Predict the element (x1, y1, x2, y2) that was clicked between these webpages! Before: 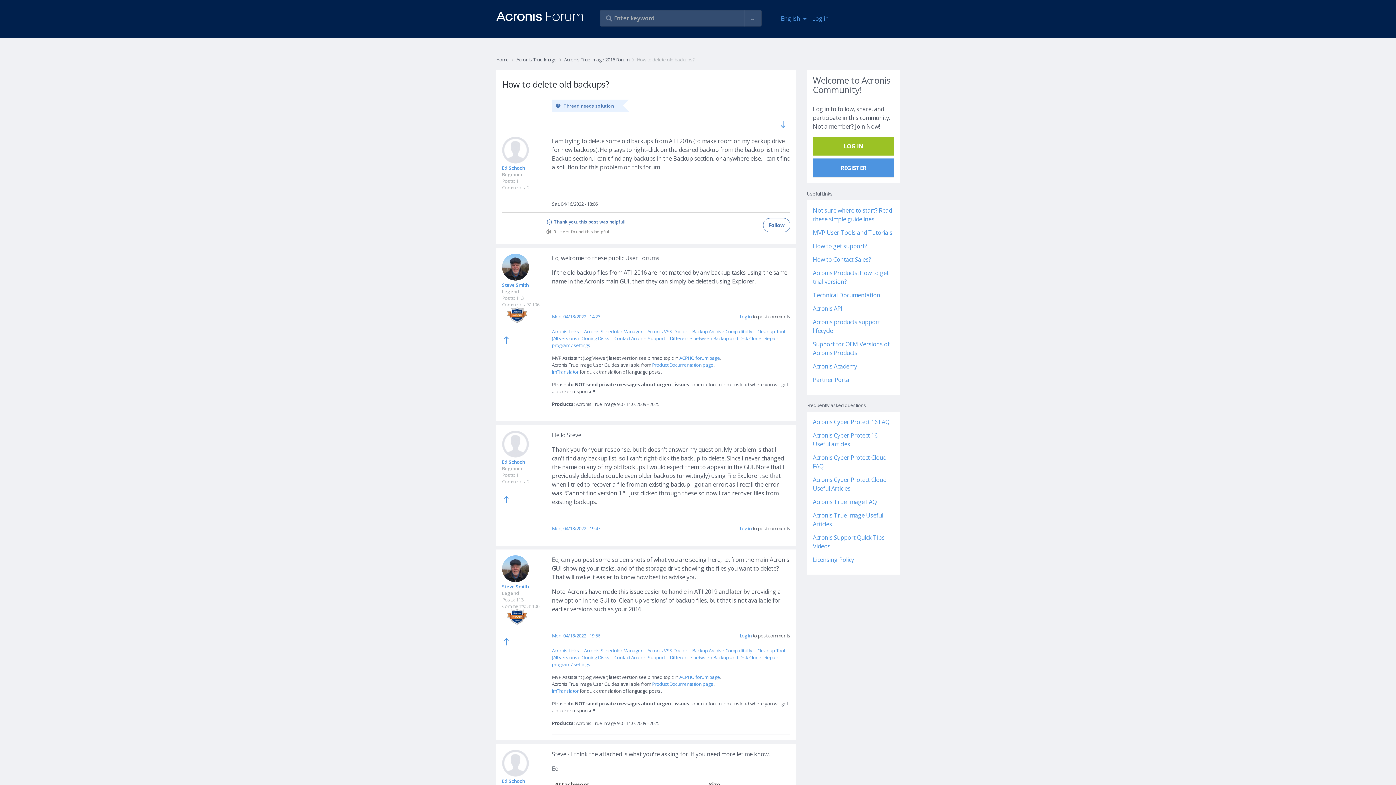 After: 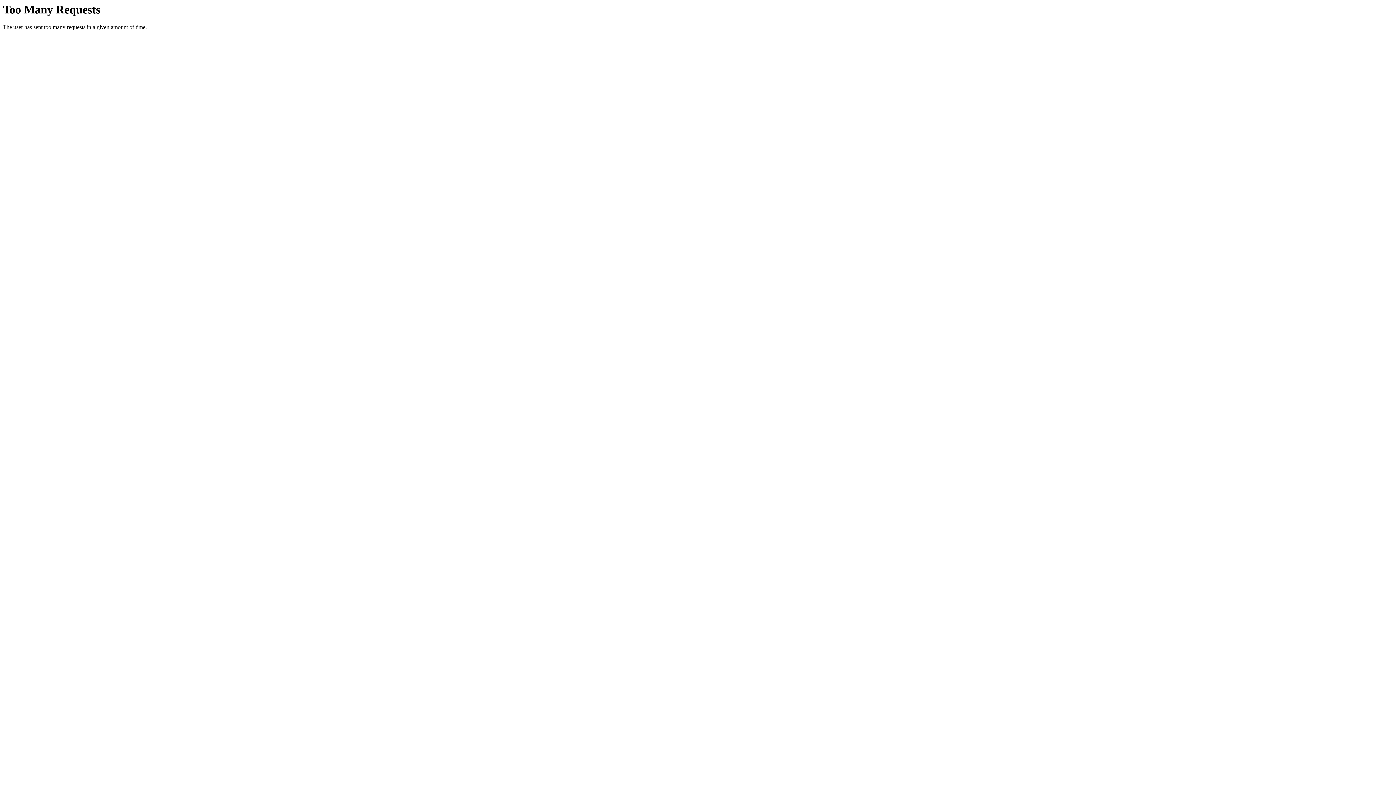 Action: bbox: (552, 328, 579, 334) label: Acronis Links